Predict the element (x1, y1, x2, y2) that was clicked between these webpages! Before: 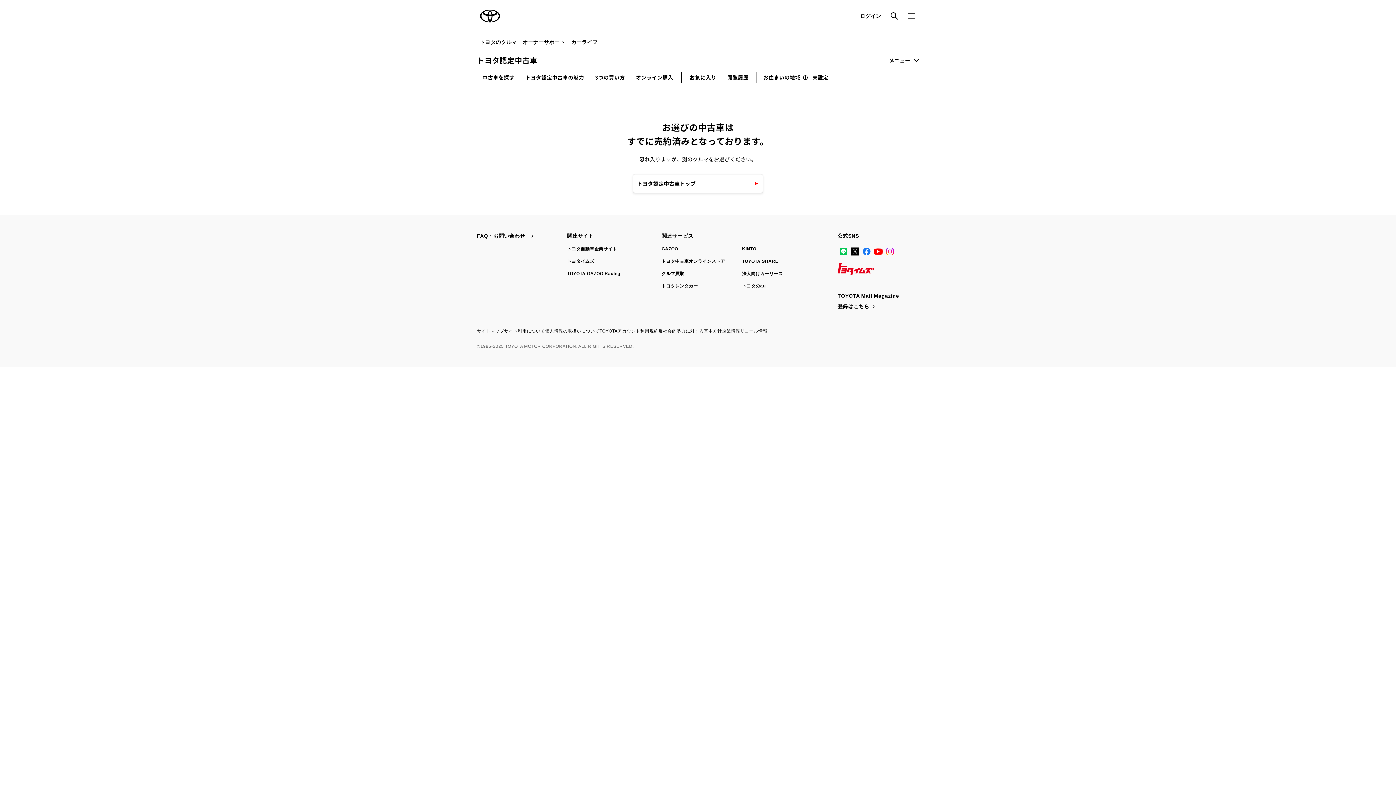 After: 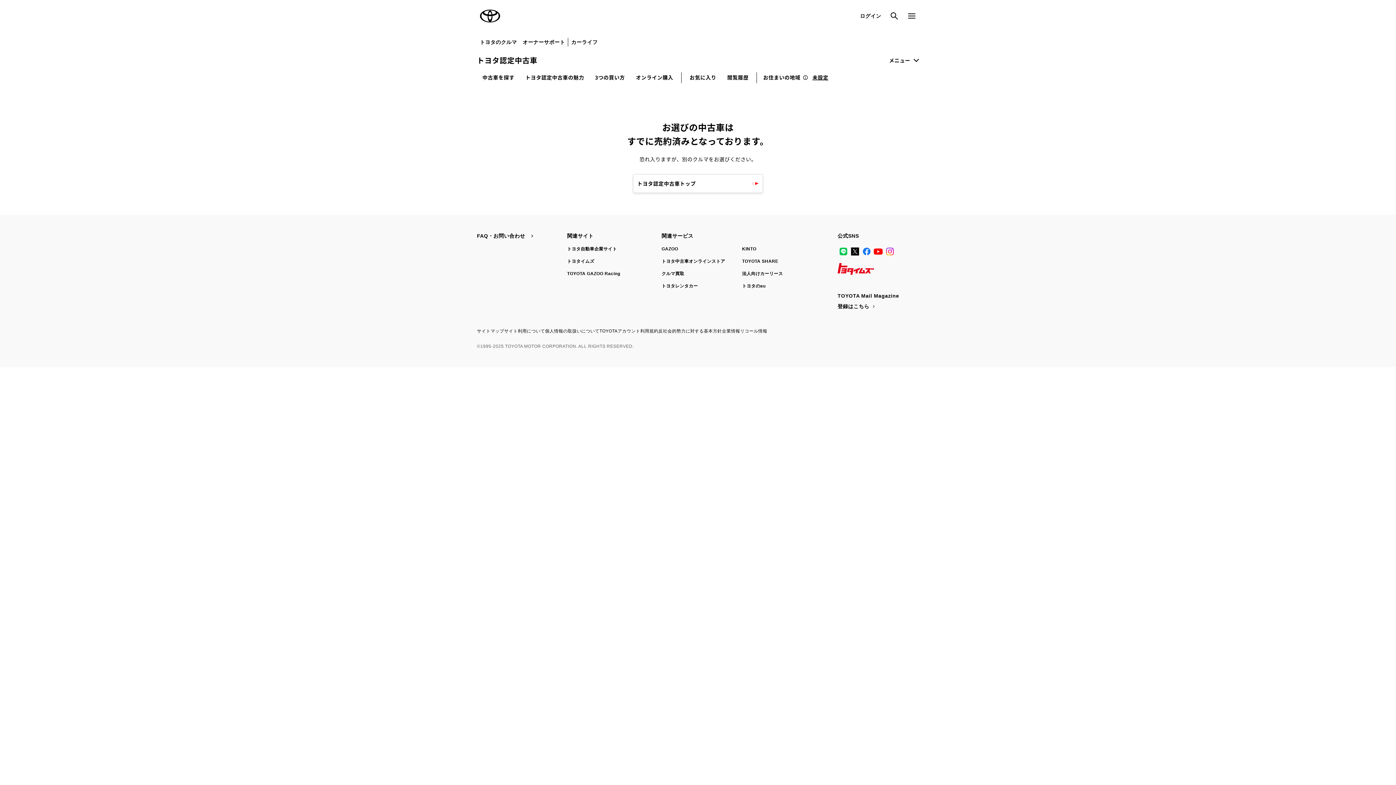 Action: bbox: (742, 258, 778, 264) label: TOYOTA SHARE